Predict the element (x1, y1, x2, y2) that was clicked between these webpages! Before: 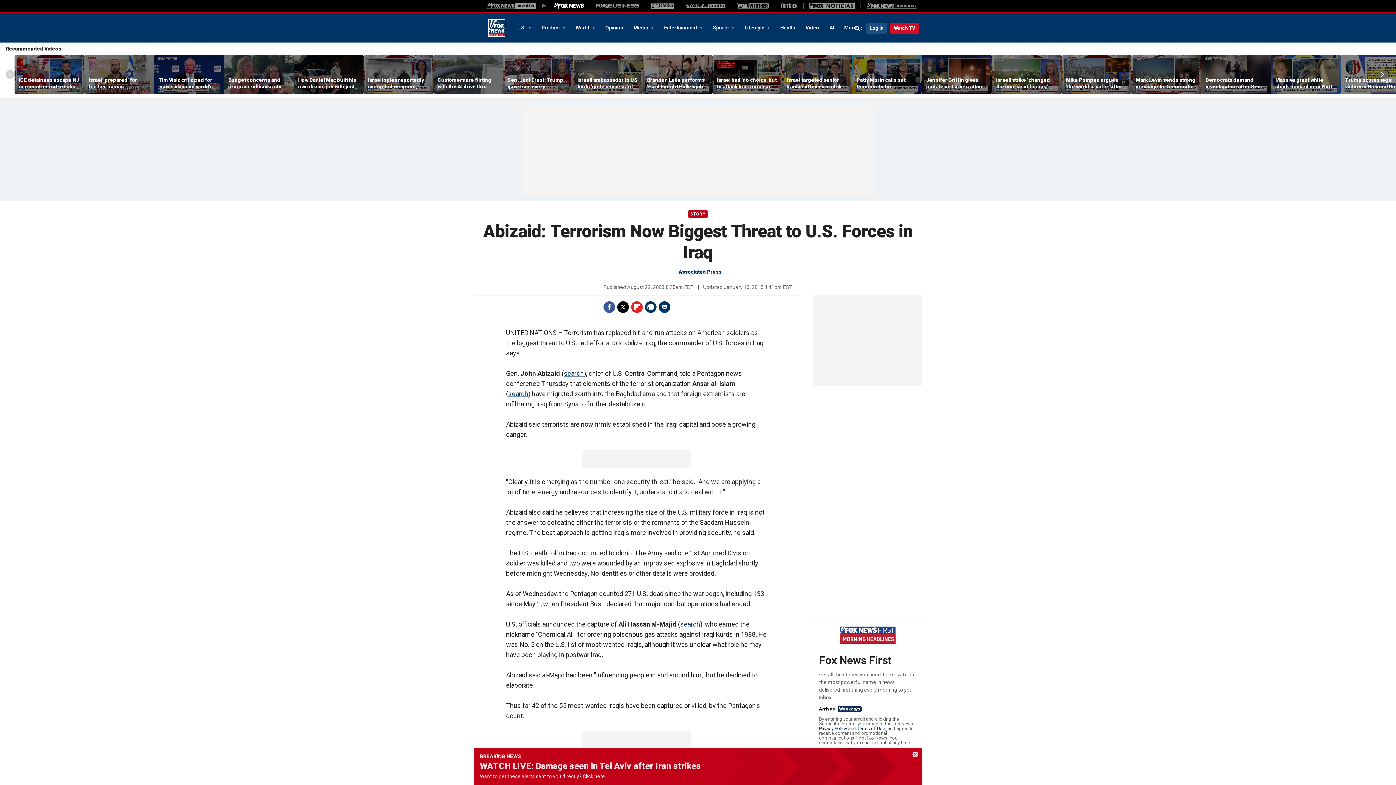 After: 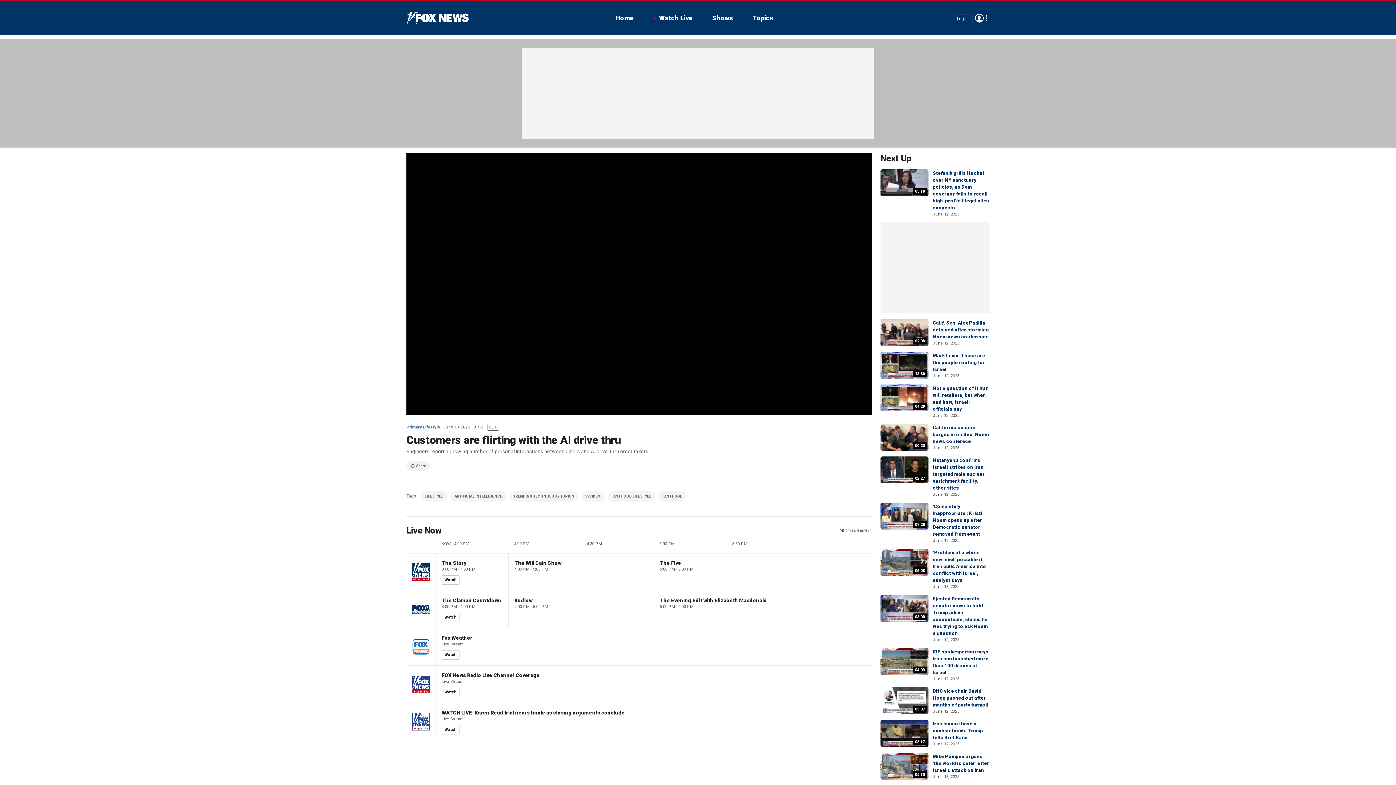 Action: bbox: (433, 55, 503, 94)